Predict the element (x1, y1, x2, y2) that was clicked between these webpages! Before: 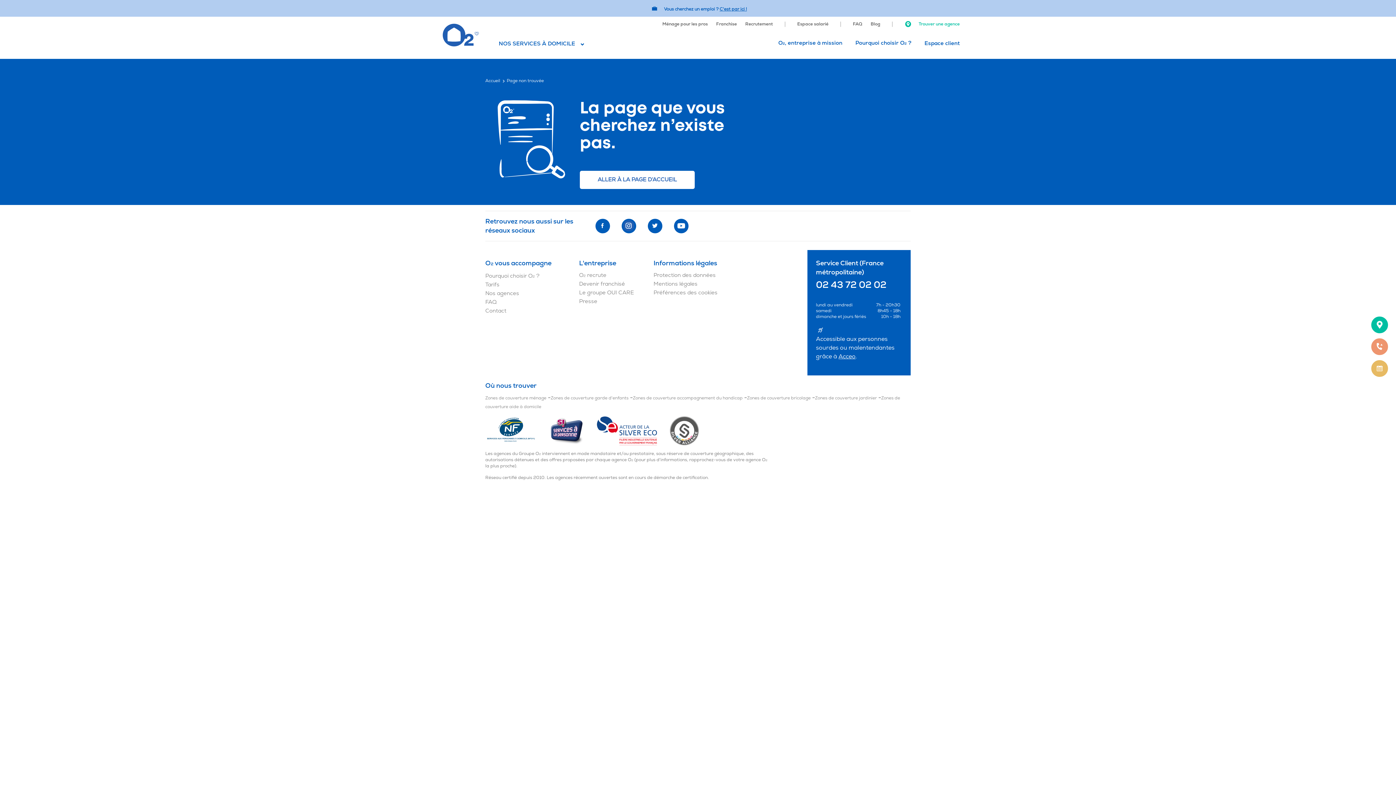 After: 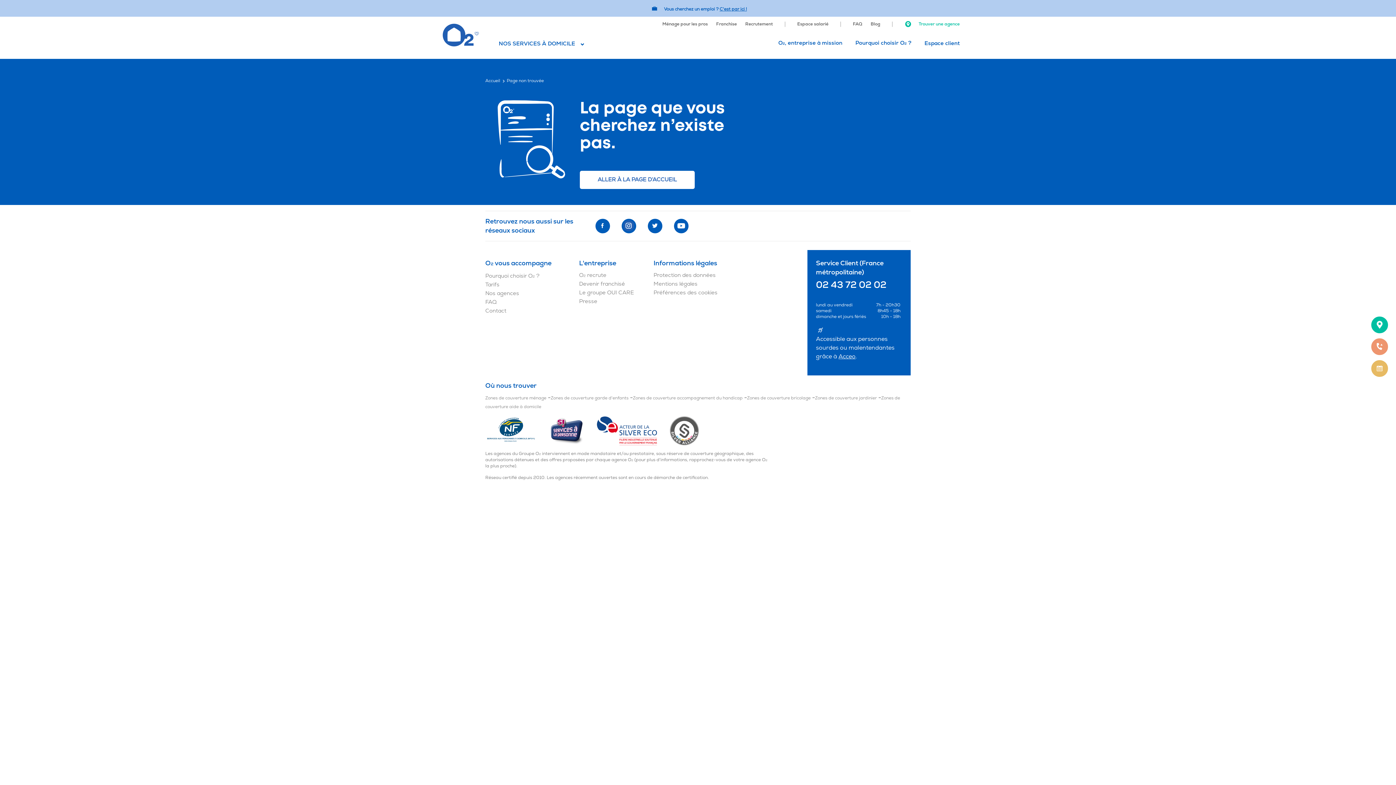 Action: bbox: (485, 427, 549, 434) label:  